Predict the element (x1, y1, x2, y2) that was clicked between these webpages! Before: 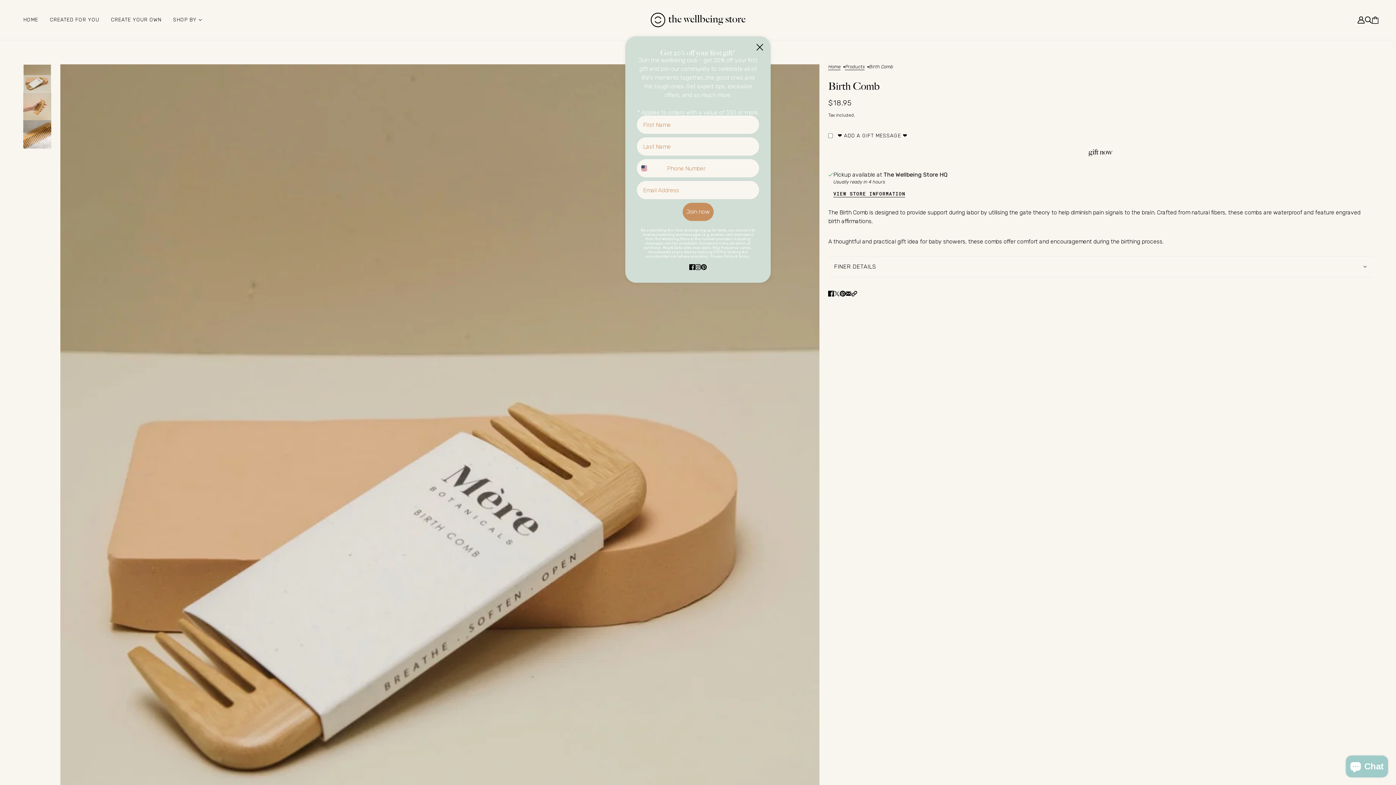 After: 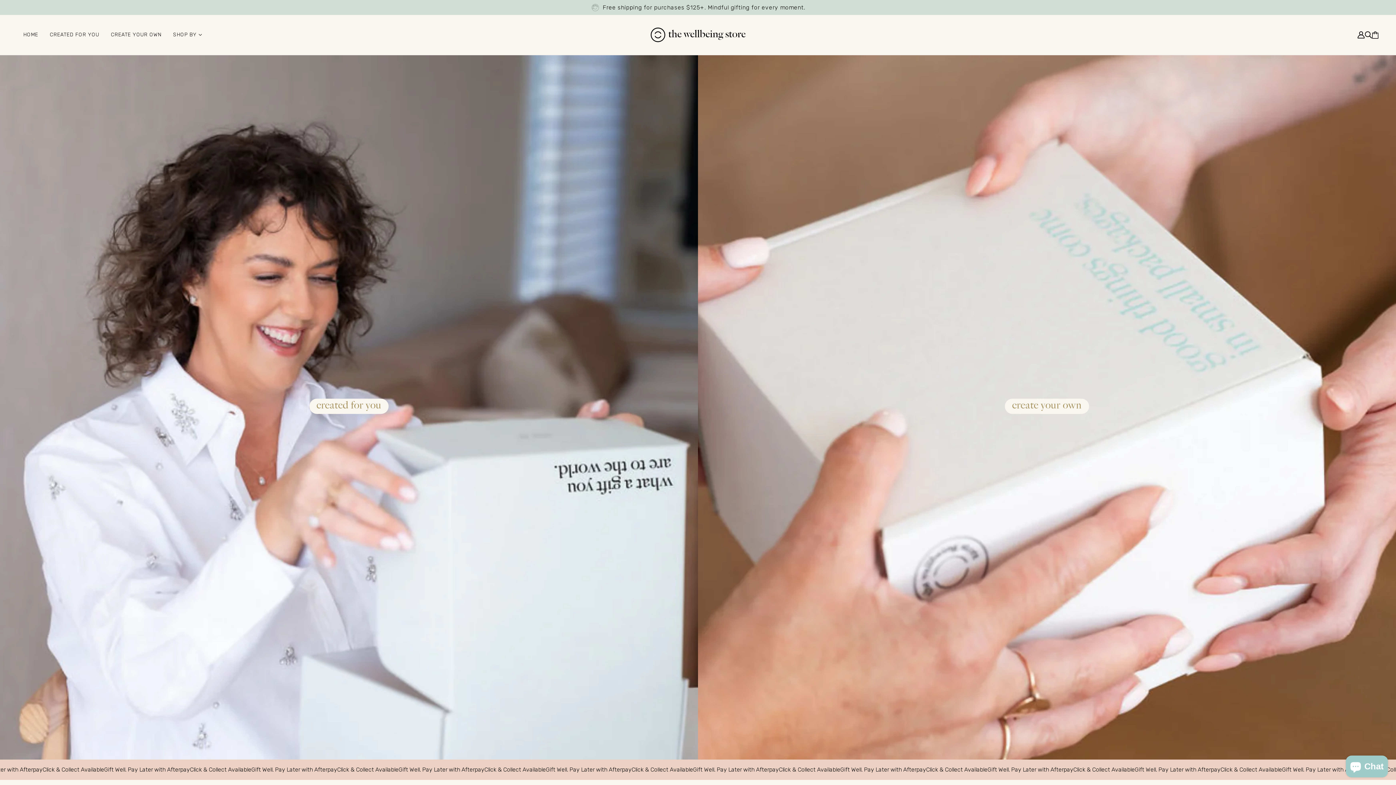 Action: bbox: (17, 11, 44, 28) label: HOME